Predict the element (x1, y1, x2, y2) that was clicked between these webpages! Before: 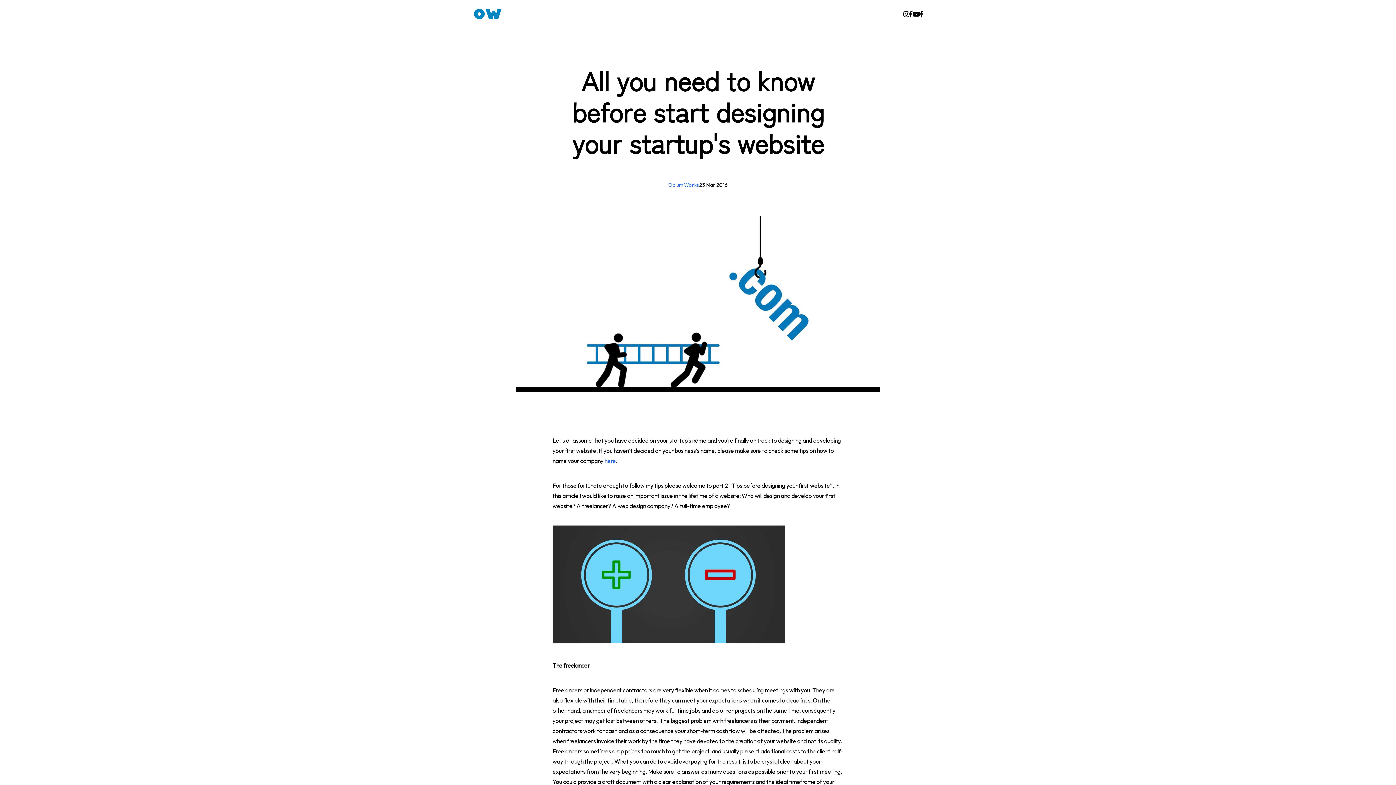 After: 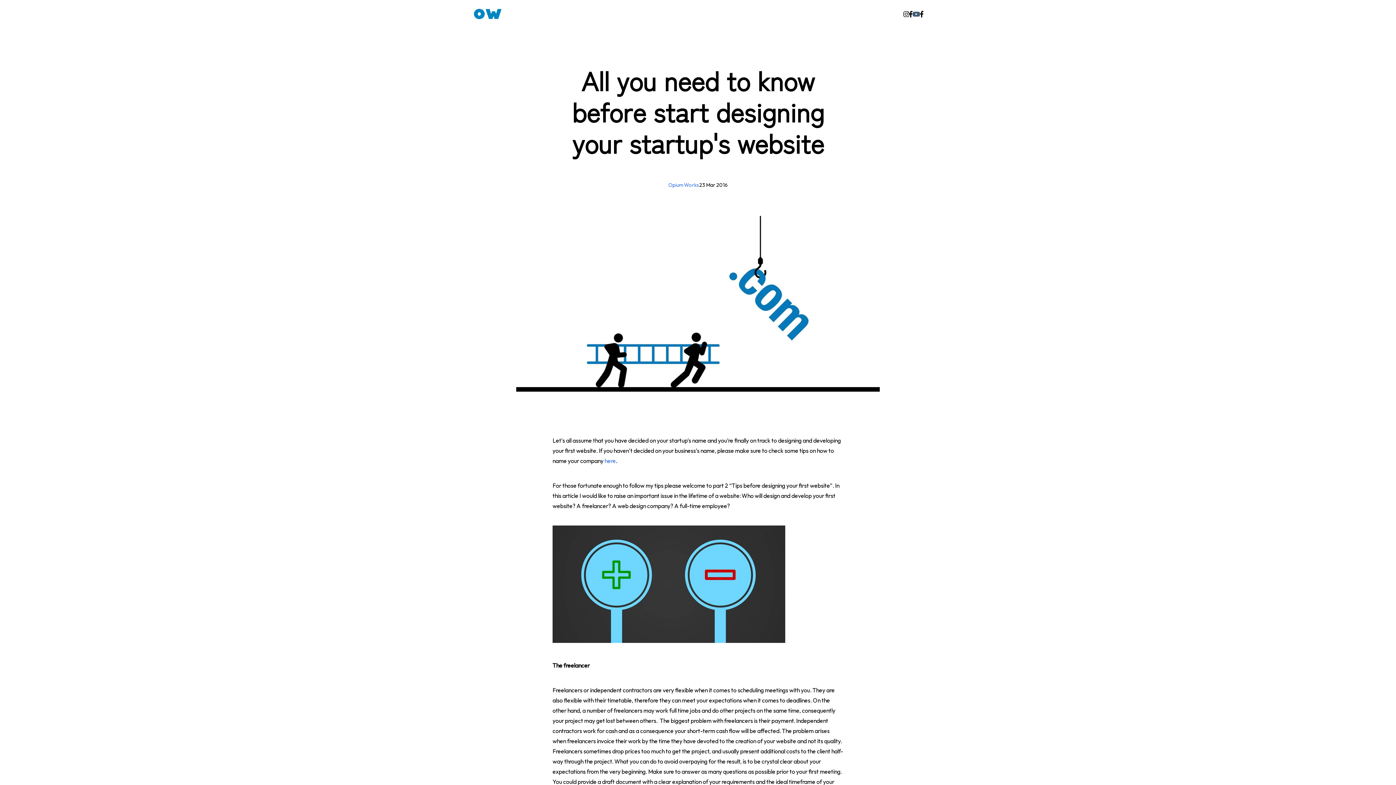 Action: bbox: (912, 10, 920, 17)